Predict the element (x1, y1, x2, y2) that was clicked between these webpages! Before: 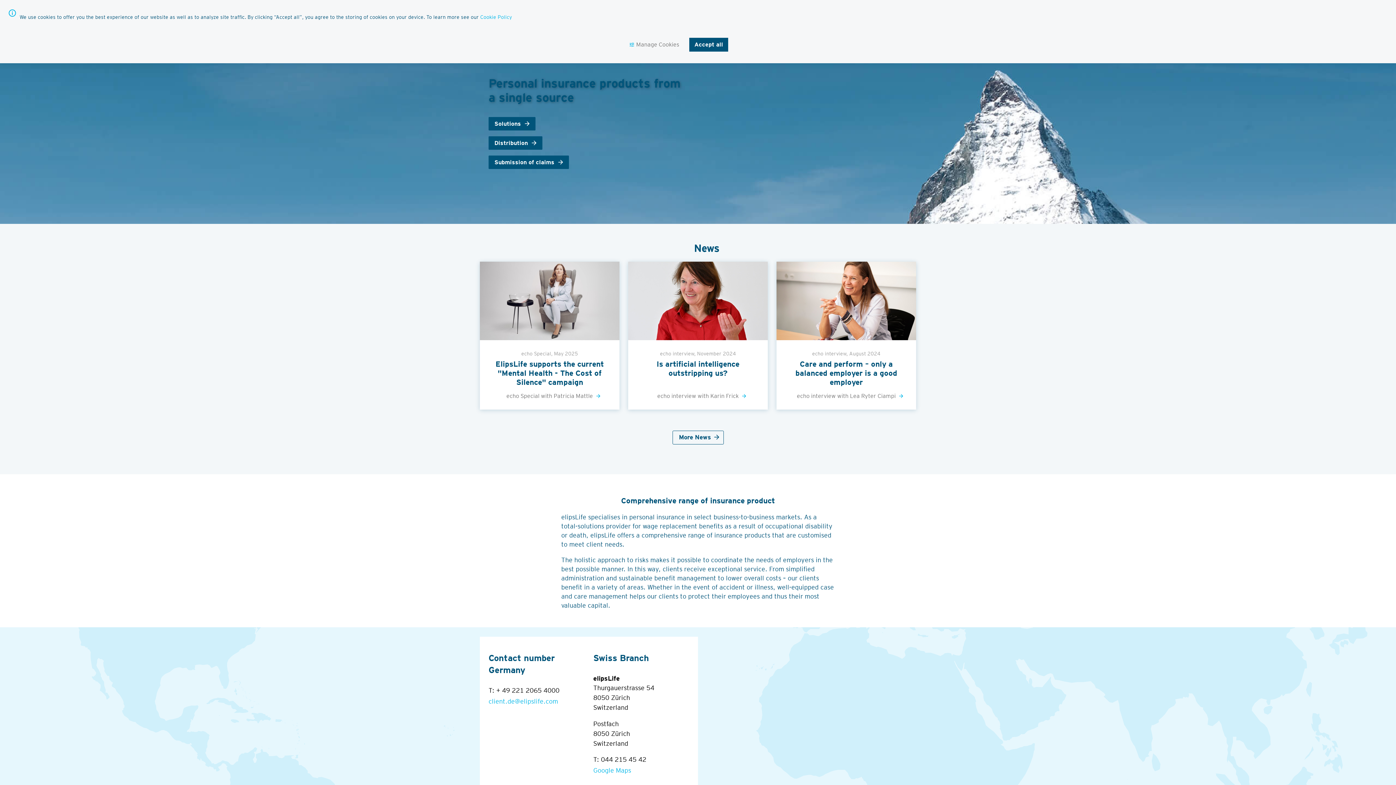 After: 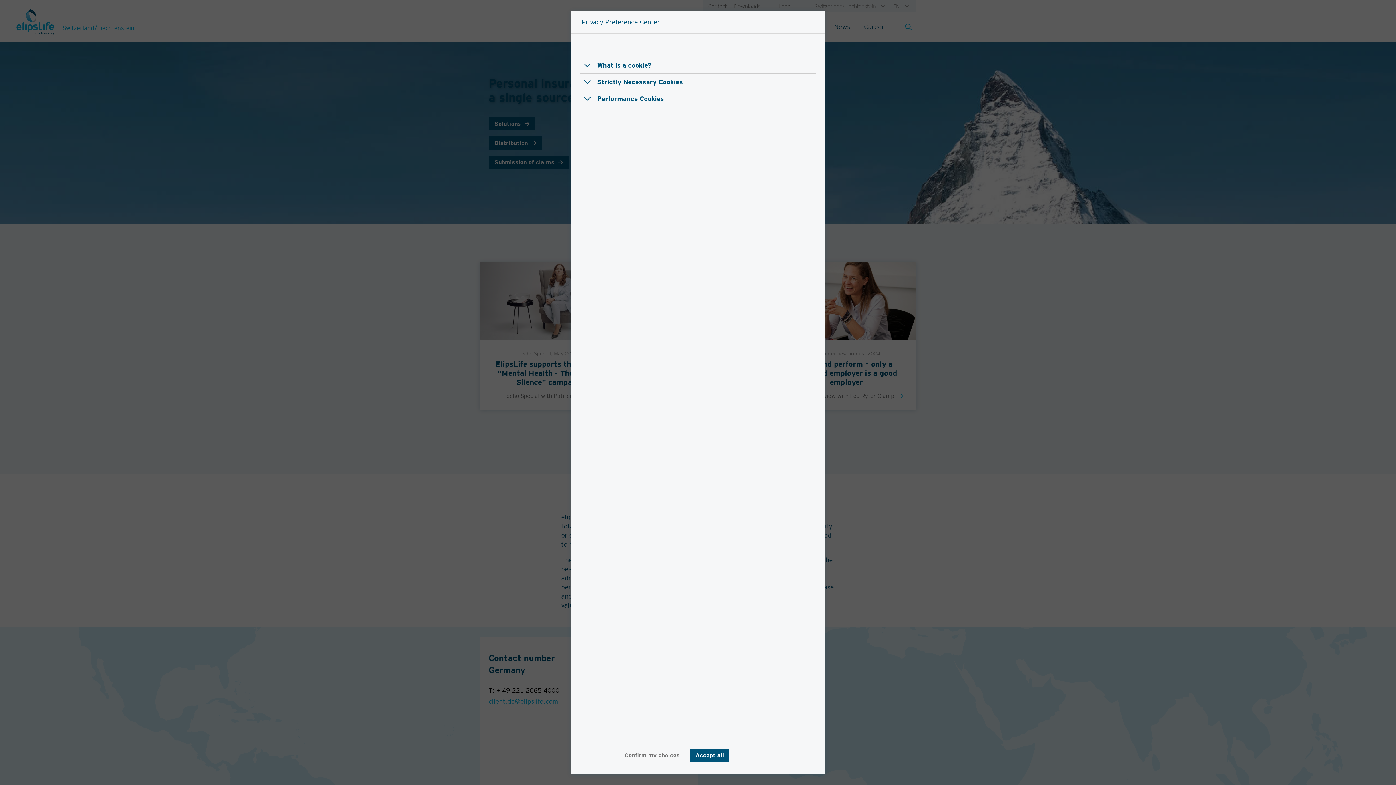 Action: label: Manage Cookies bbox: (624, 36, 684, 51)